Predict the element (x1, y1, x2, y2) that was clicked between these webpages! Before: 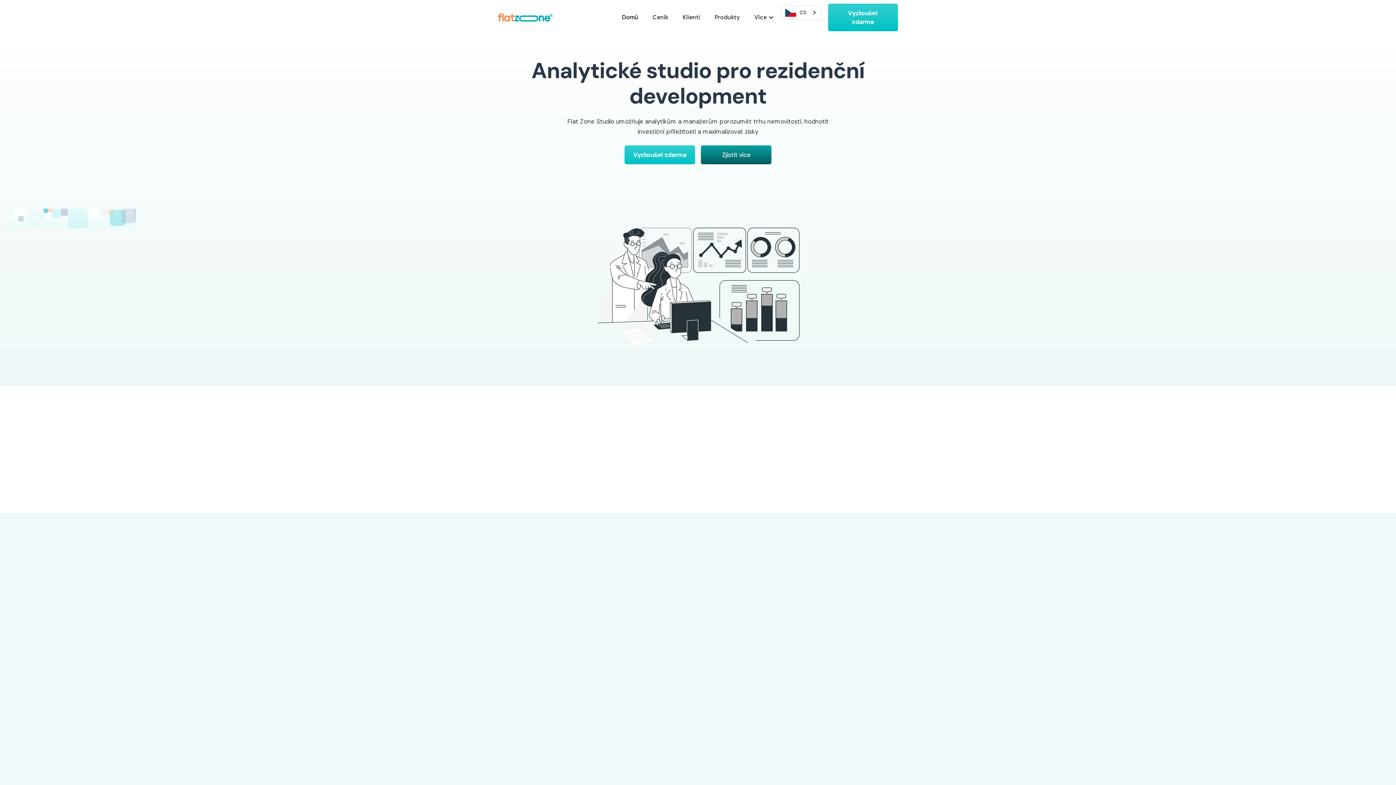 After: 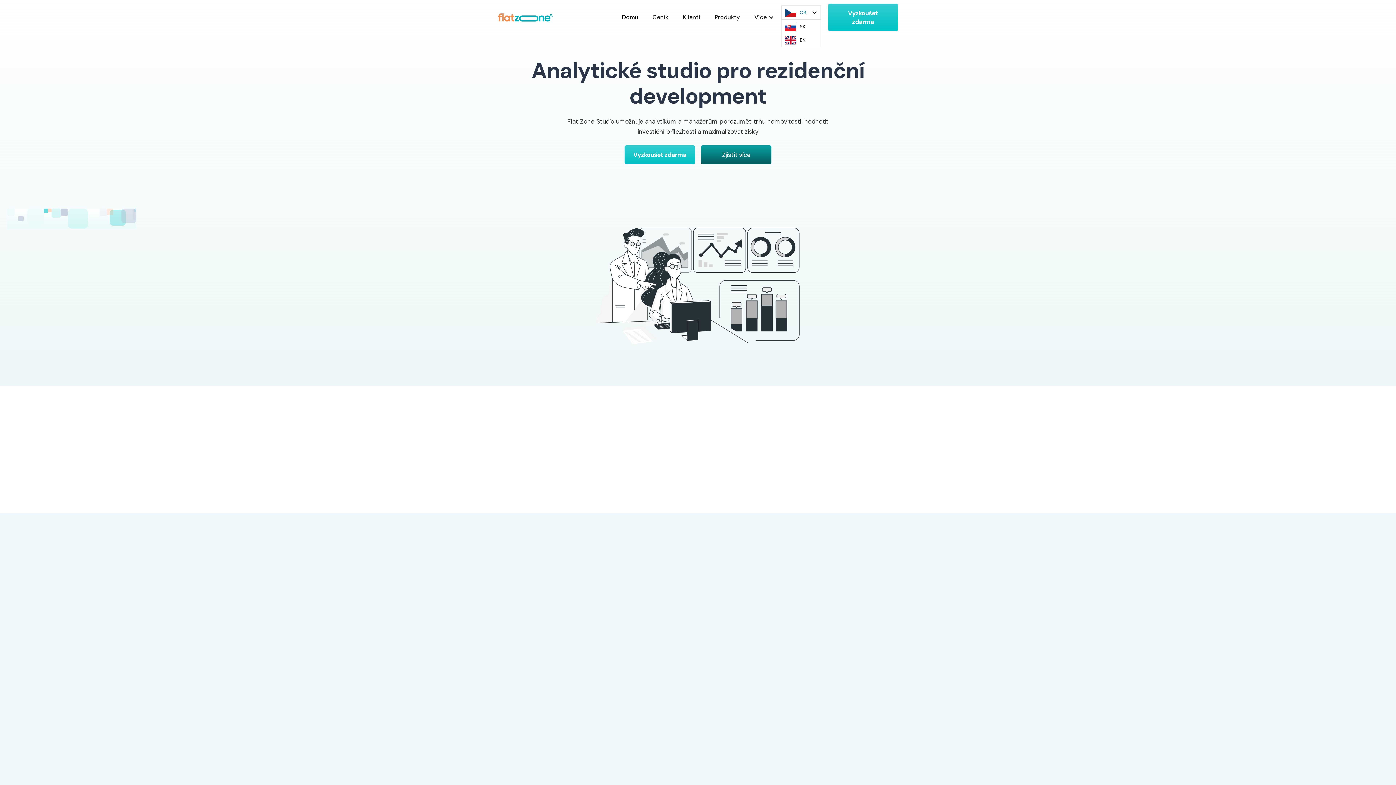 Action: label: CS bbox: (781, 5, 820, 19)